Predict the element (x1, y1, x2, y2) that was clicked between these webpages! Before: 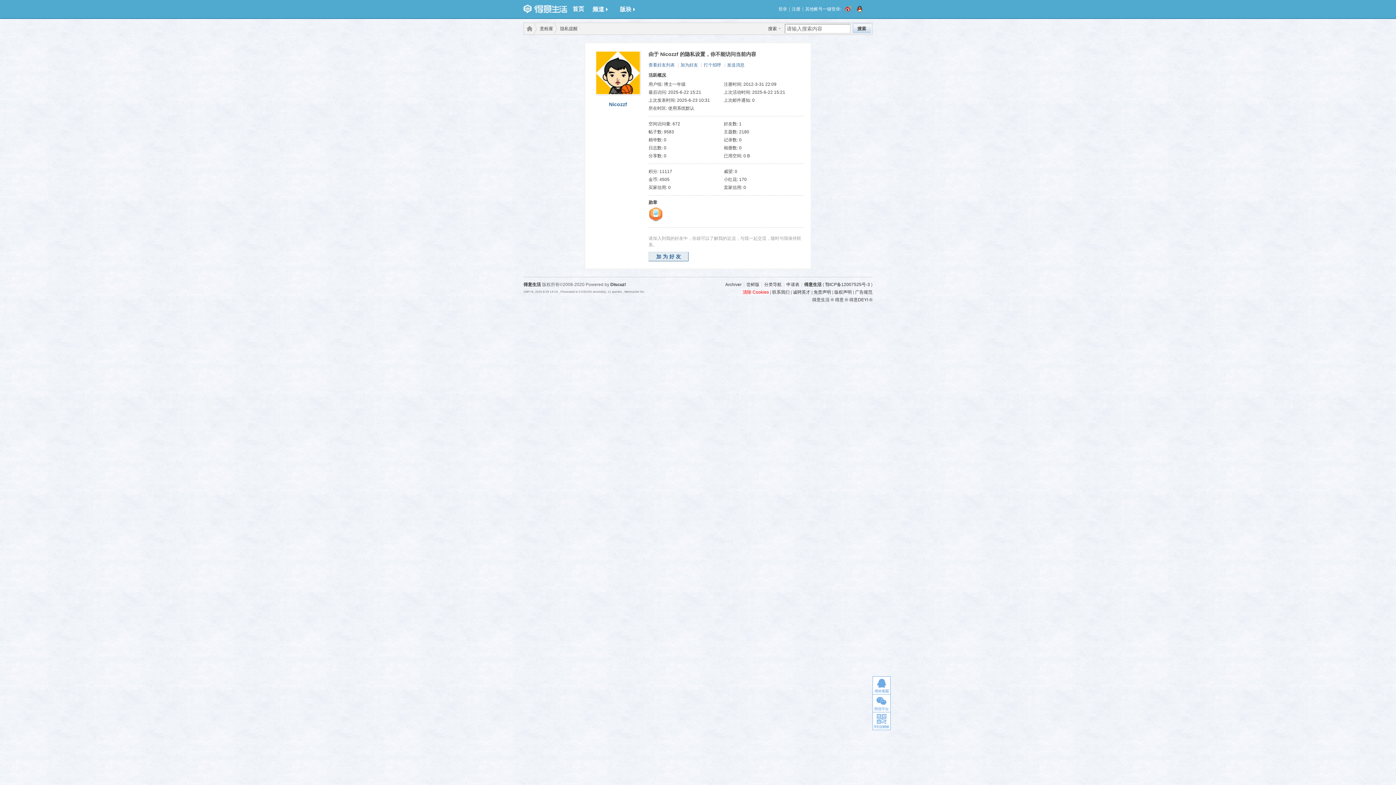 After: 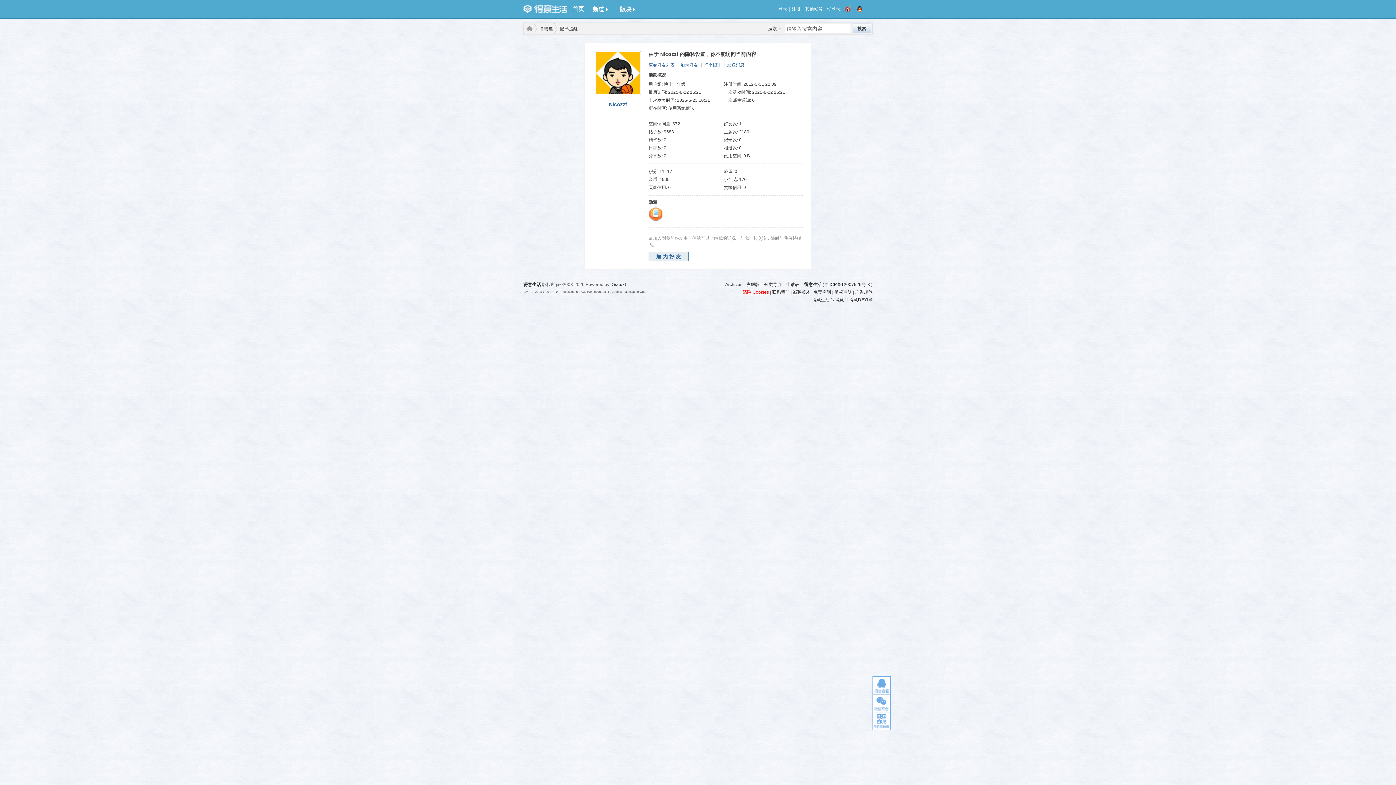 Action: label: 诚聘英才 bbox: (793, 289, 810, 294)